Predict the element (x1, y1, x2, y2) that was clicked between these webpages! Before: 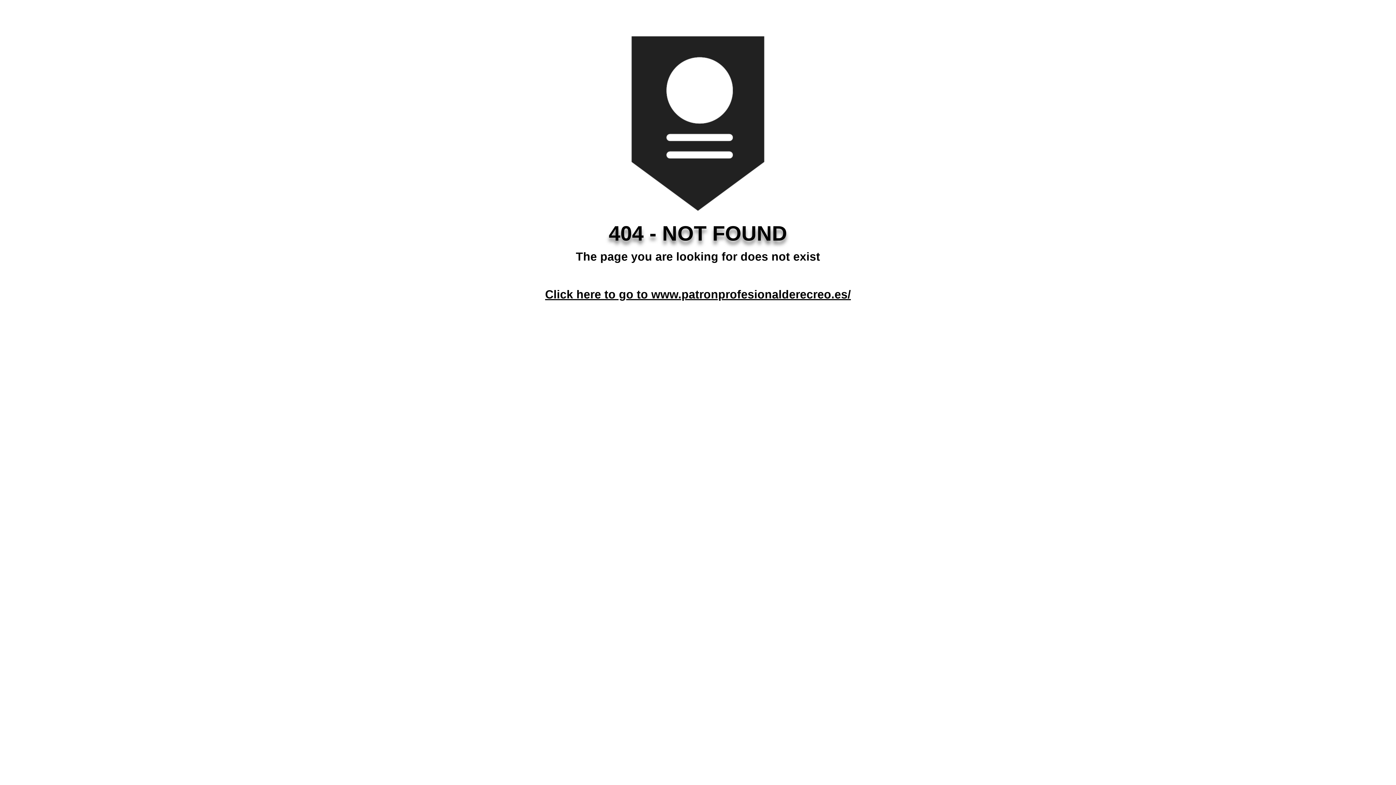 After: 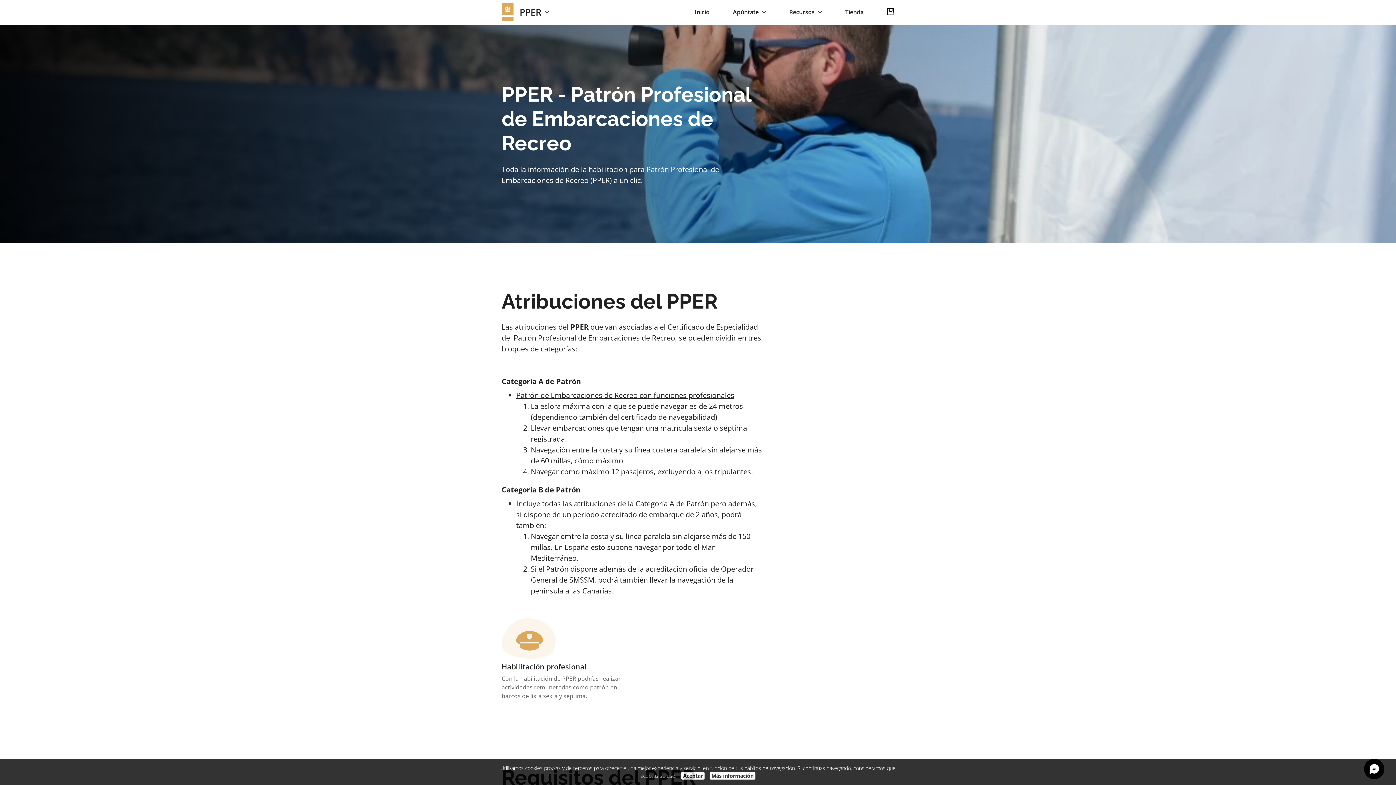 Action: label: Click here to go to www.patronprofesionalderecreo.es/ bbox: (545, 288, 851, 301)